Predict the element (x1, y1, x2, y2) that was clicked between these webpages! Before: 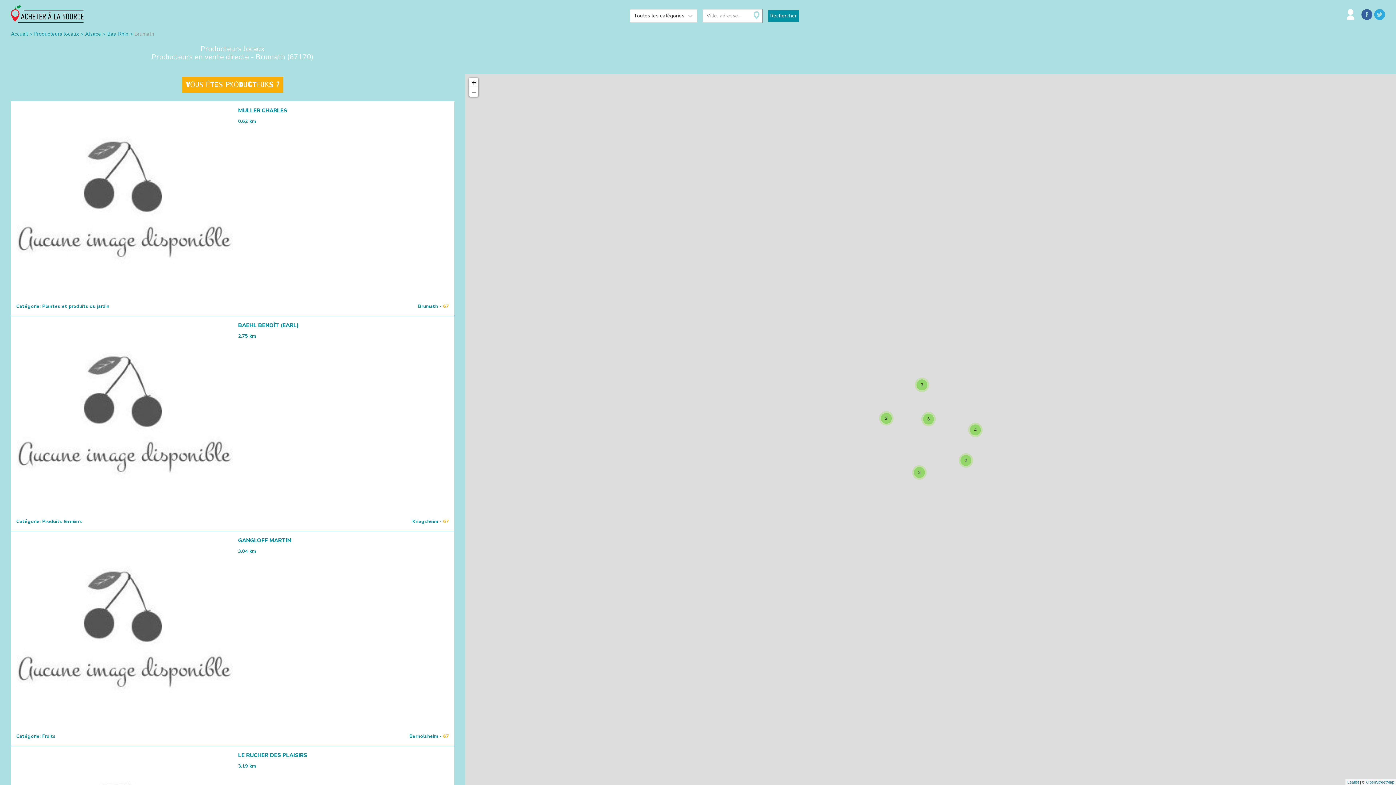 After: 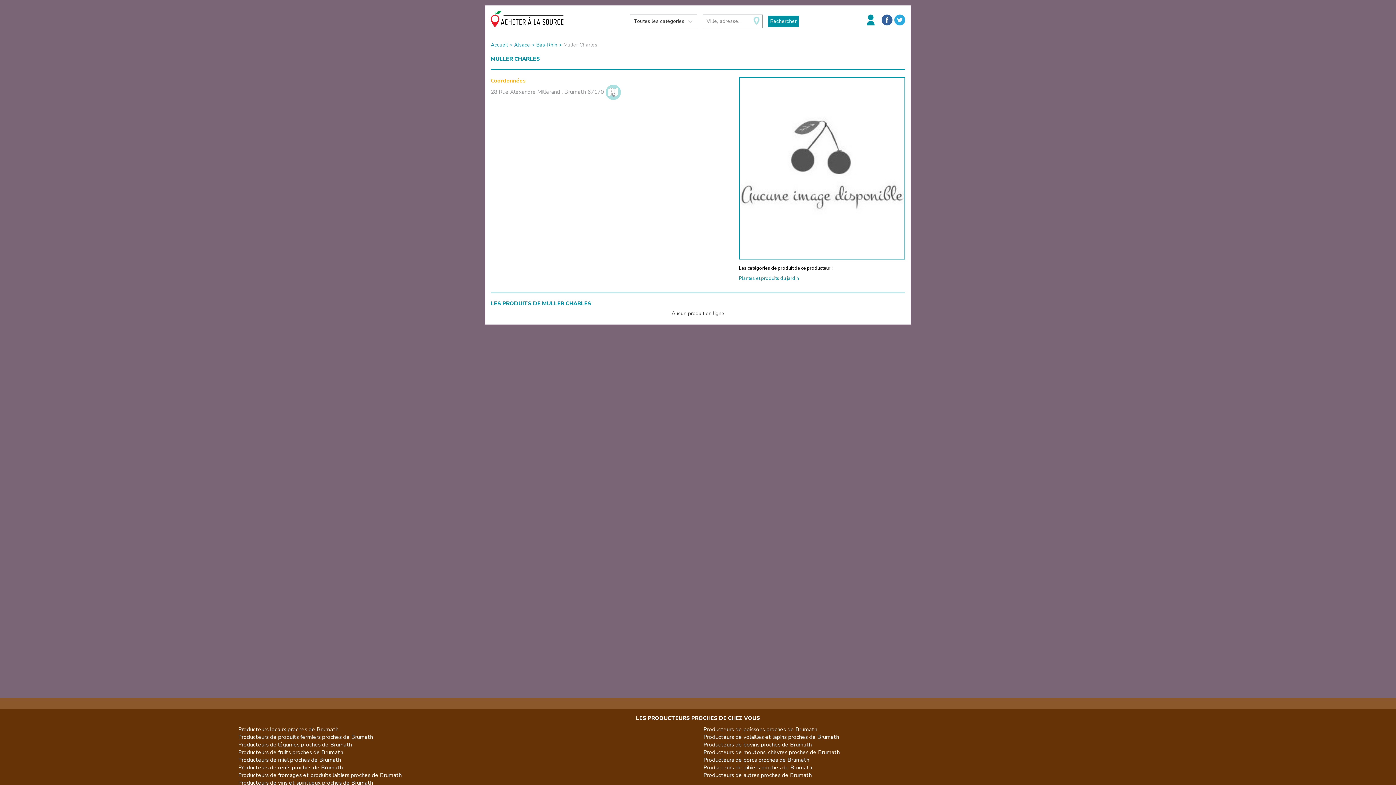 Action: bbox: (10, 101, 454, 316) label: MULLER CHARLES

0.62 km

Catégorie: Plantes et produits du jardin

Brumath - 

67